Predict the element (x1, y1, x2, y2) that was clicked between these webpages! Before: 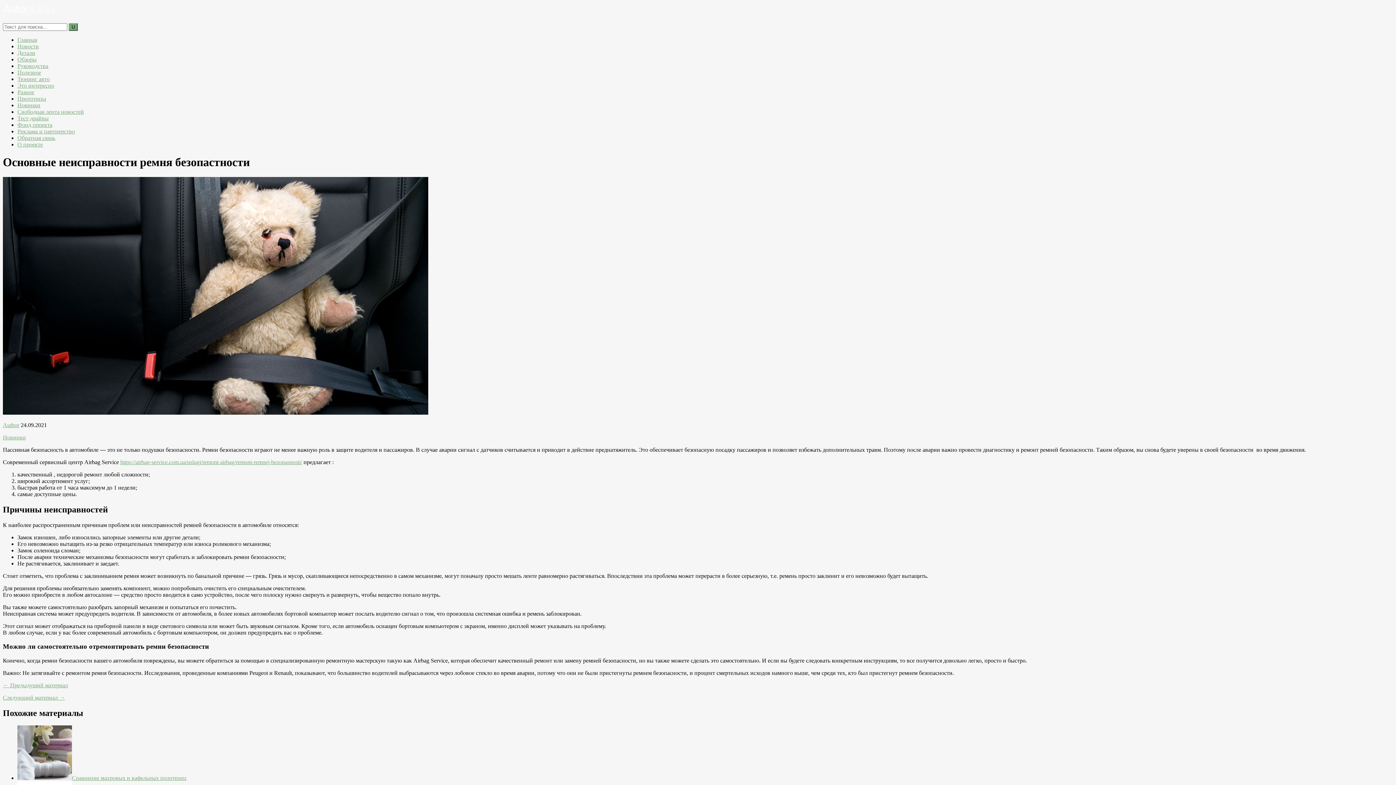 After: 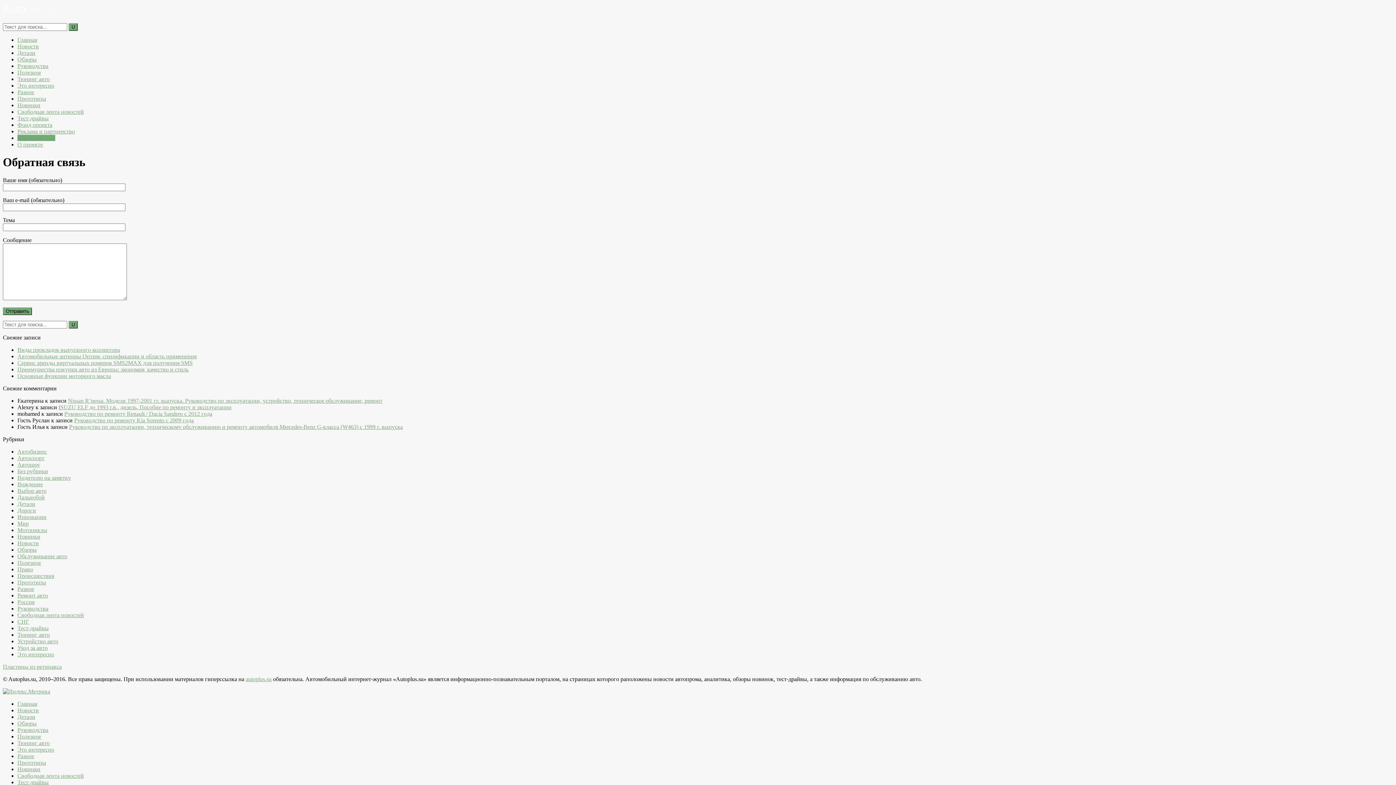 Action: label: Обратная связь bbox: (17, 134, 55, 141)